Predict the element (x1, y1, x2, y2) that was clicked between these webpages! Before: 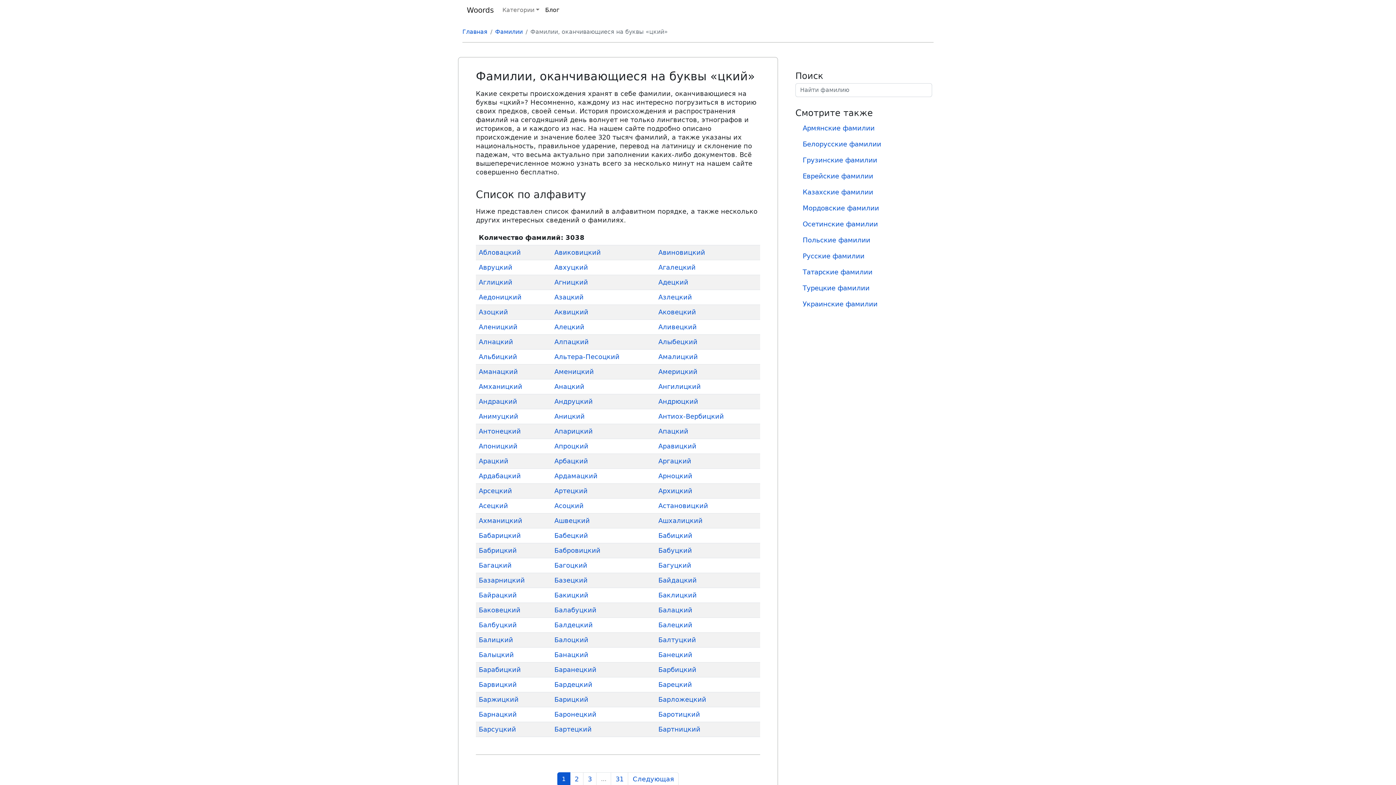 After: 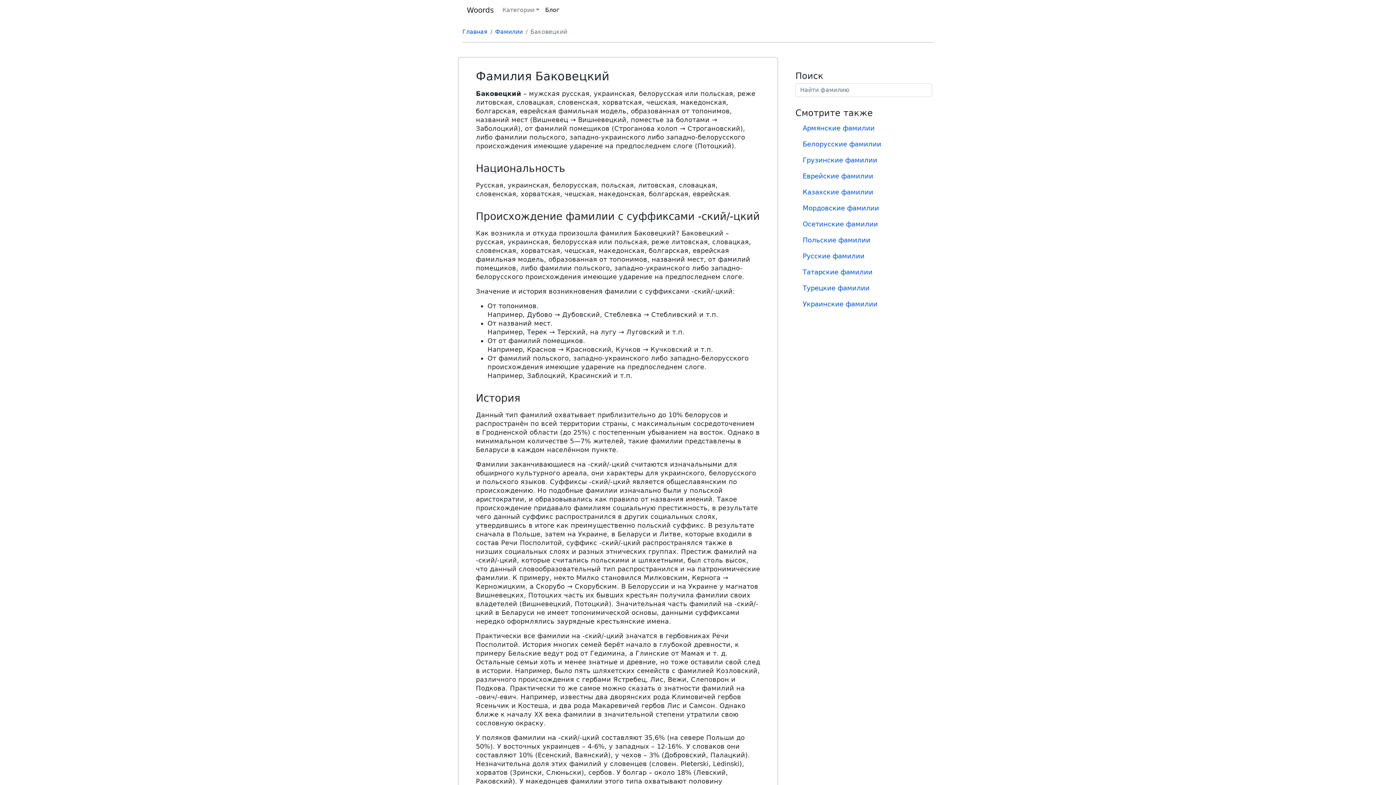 Action: label: Баковецкий bbox: (478, 606, 520, 614)